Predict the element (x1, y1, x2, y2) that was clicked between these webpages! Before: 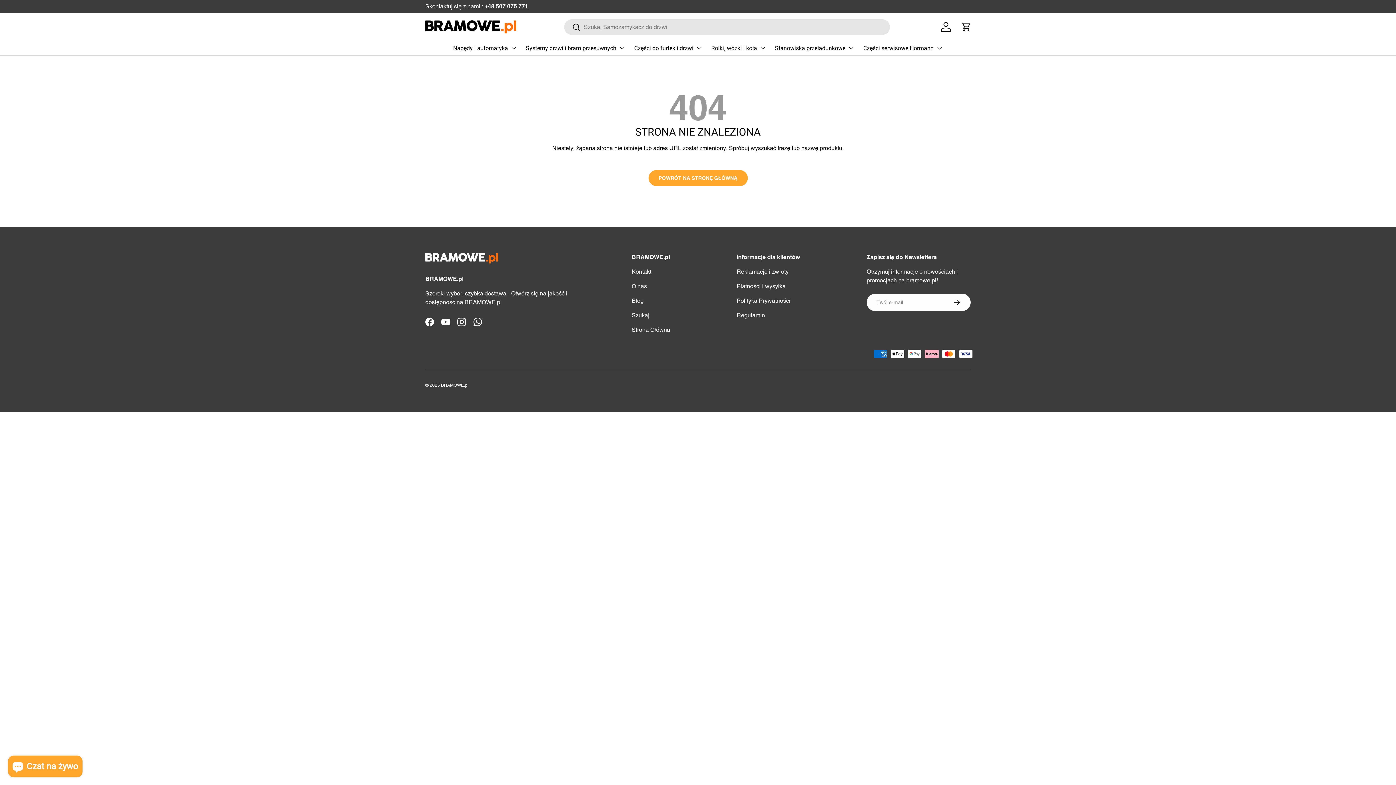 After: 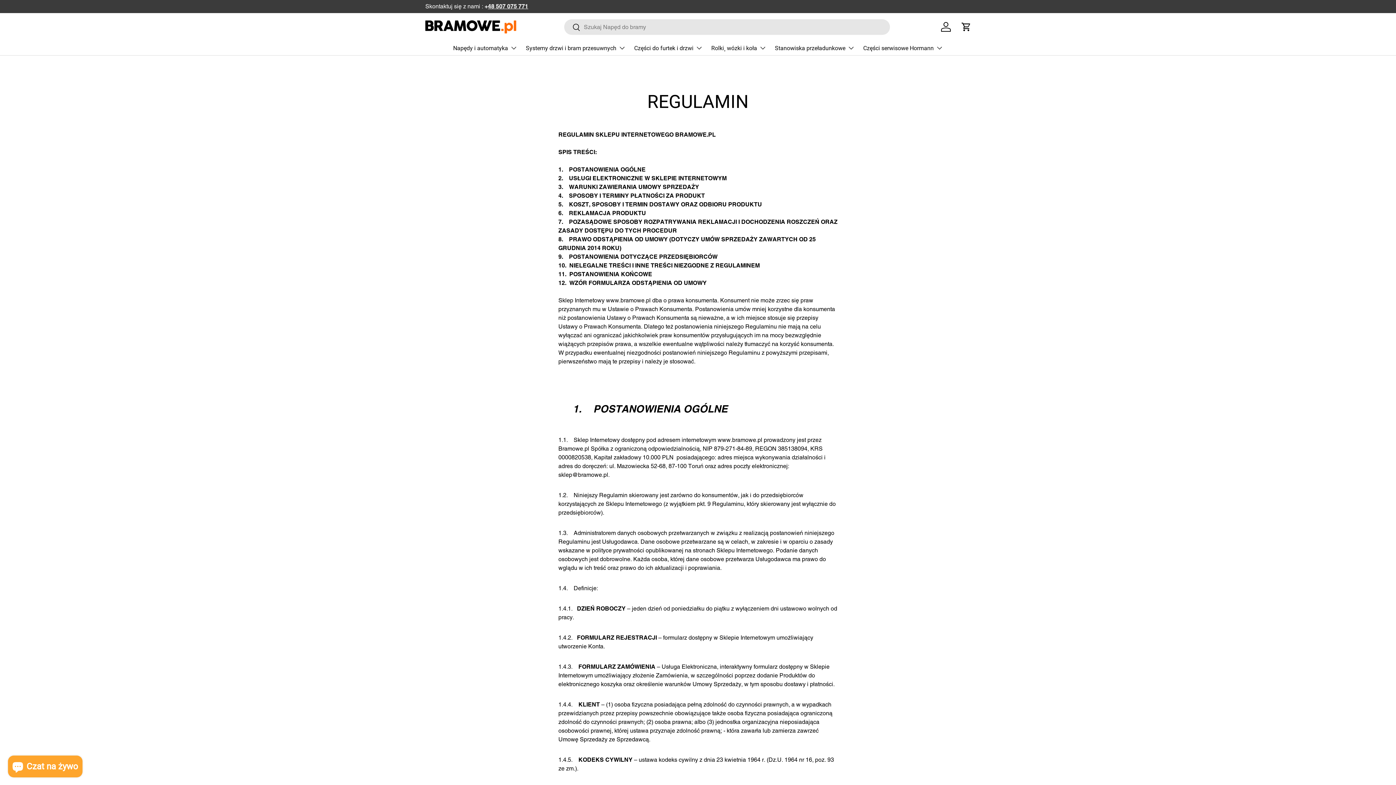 Action: bbox: (736, 312, 765, 319) label: Regulamin